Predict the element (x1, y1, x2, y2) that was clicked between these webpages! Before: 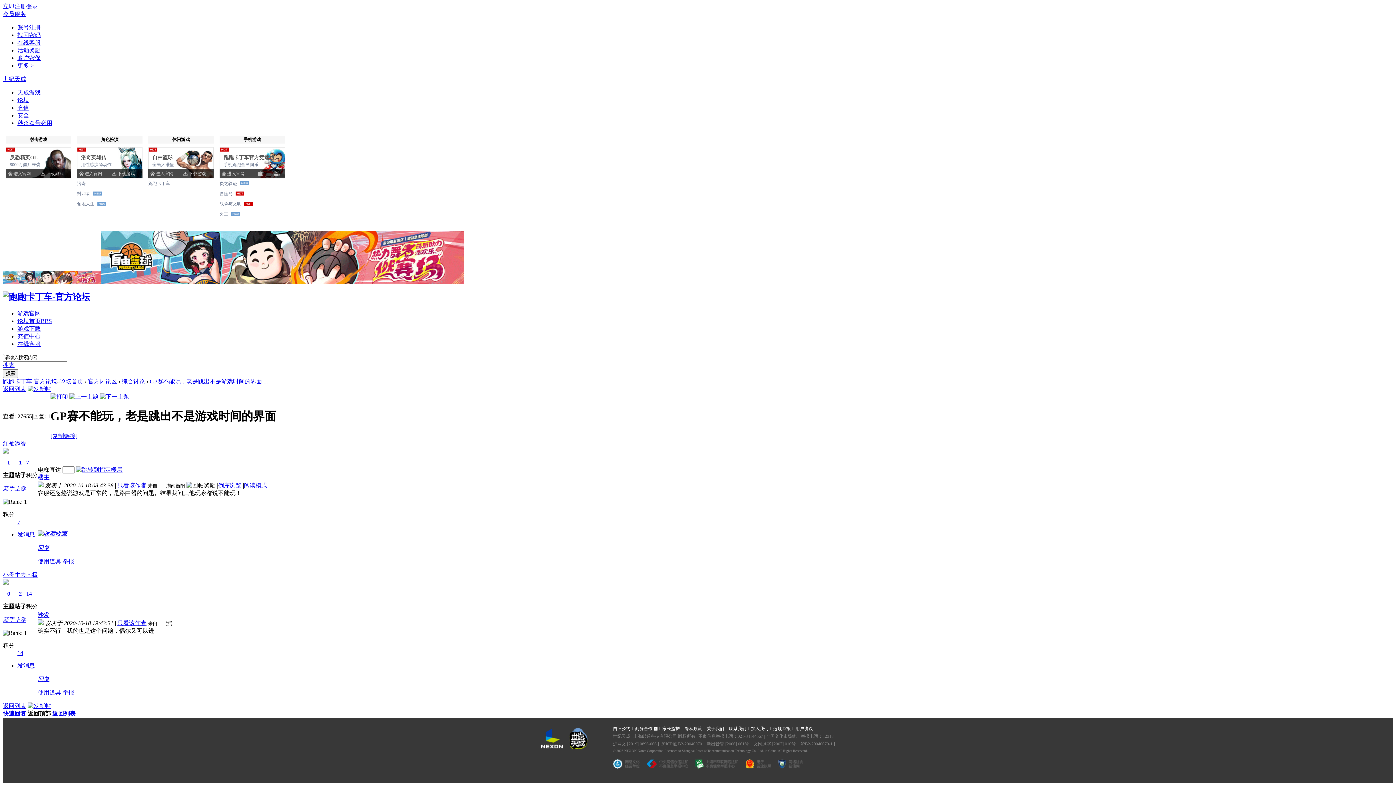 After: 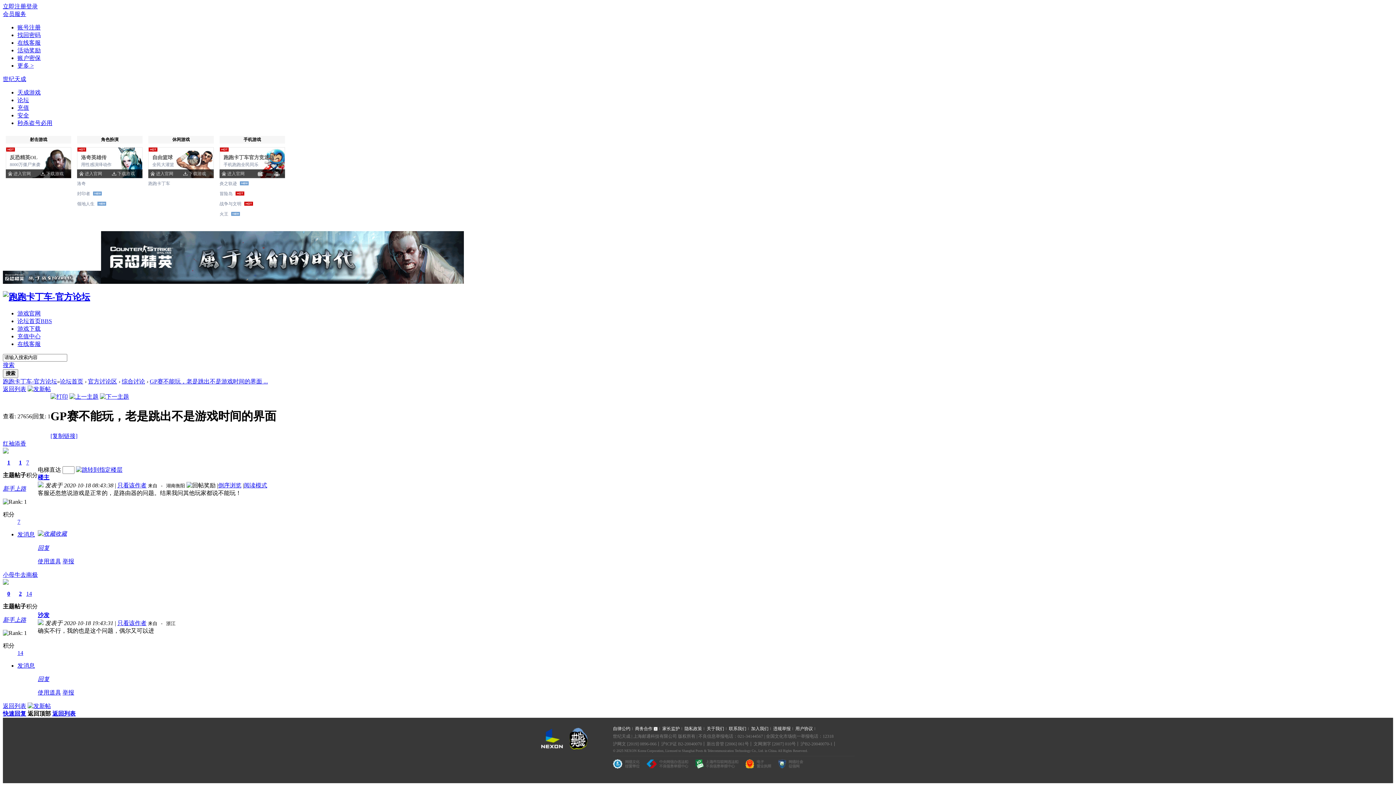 Action: bbox: (149, 378, 268, 384) label: GP赛不能玩，老是跳出不是游戏时间的界面 ...